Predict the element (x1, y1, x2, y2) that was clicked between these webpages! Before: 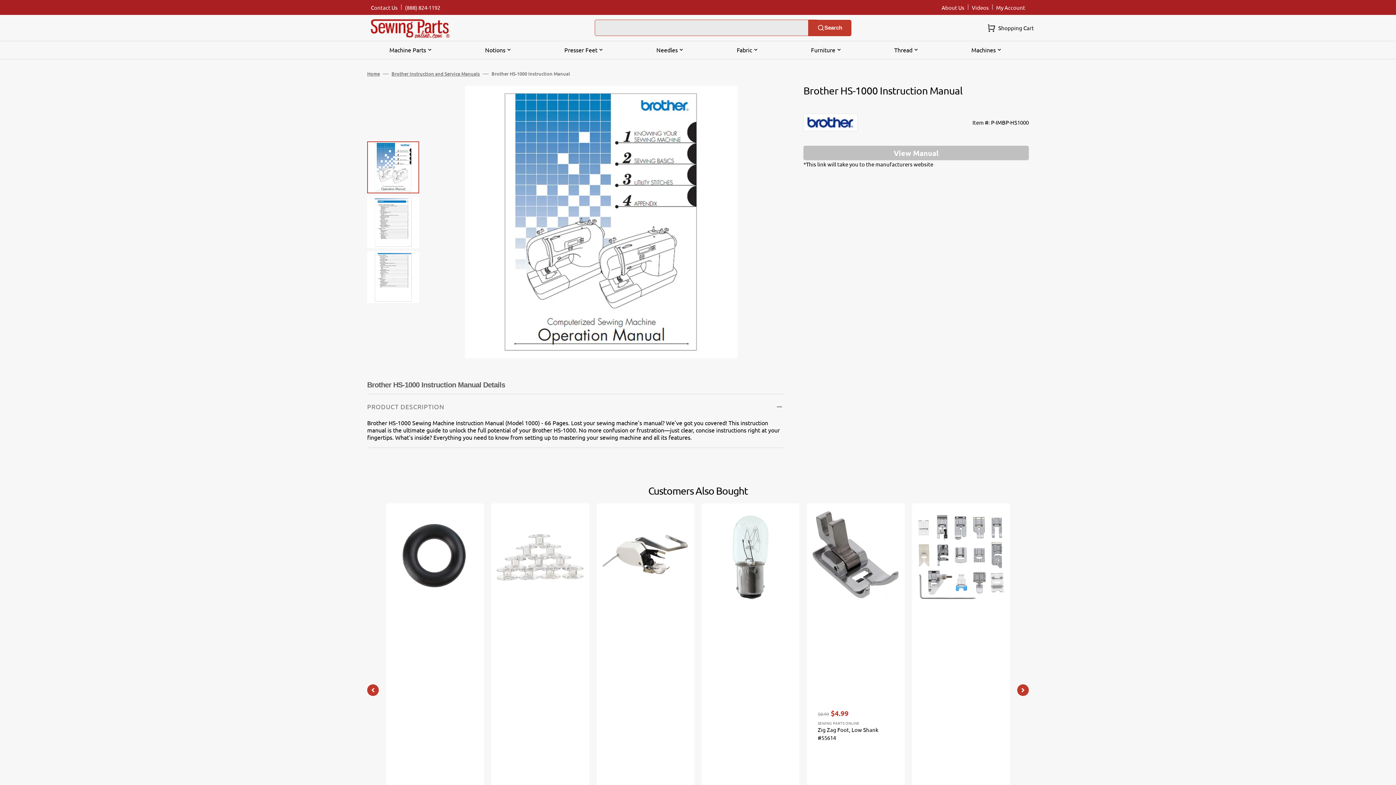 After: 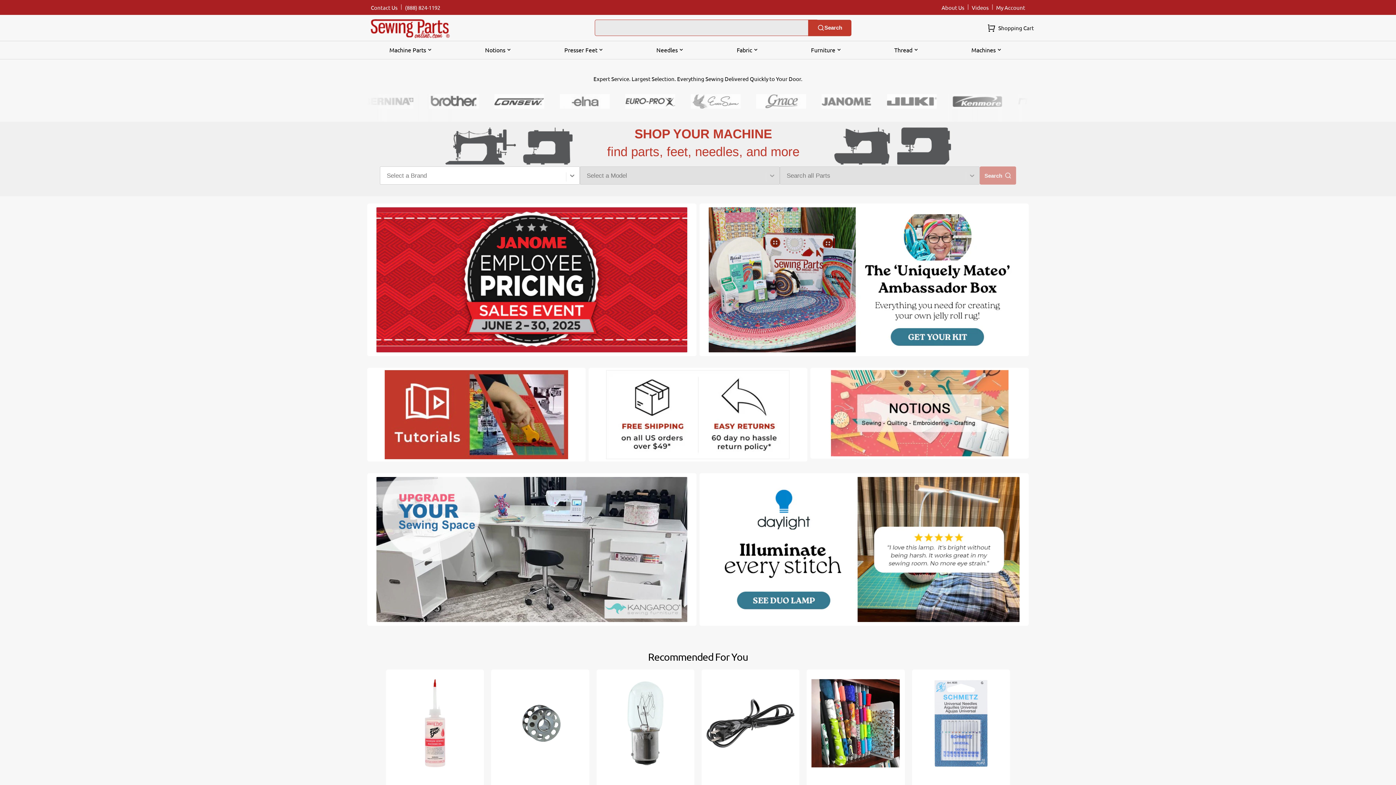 Action: label: Home bbox: (367, 70, 380, 77)